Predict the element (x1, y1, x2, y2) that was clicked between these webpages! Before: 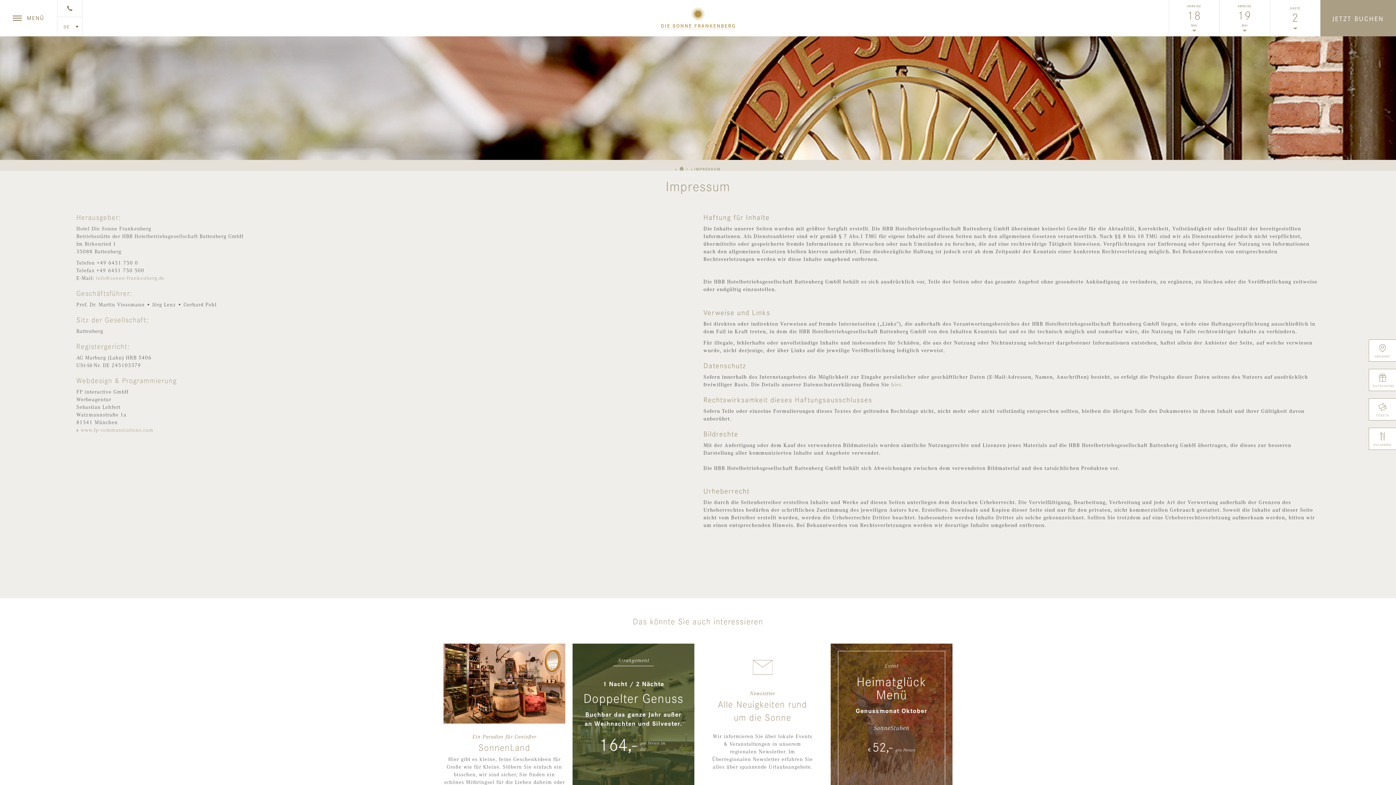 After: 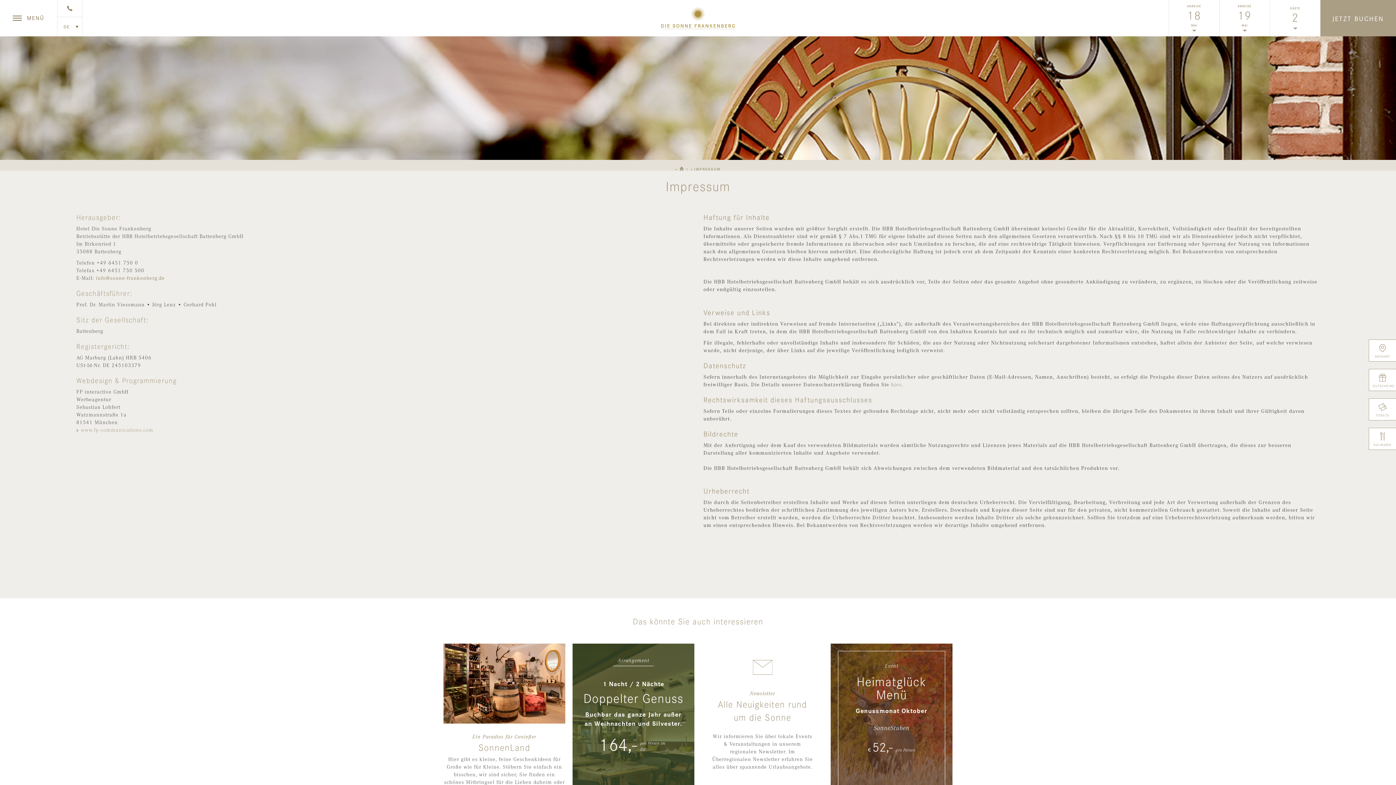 Action: bbox: (96, 274, 164, 281) label: info@sonne-frankenberg.de